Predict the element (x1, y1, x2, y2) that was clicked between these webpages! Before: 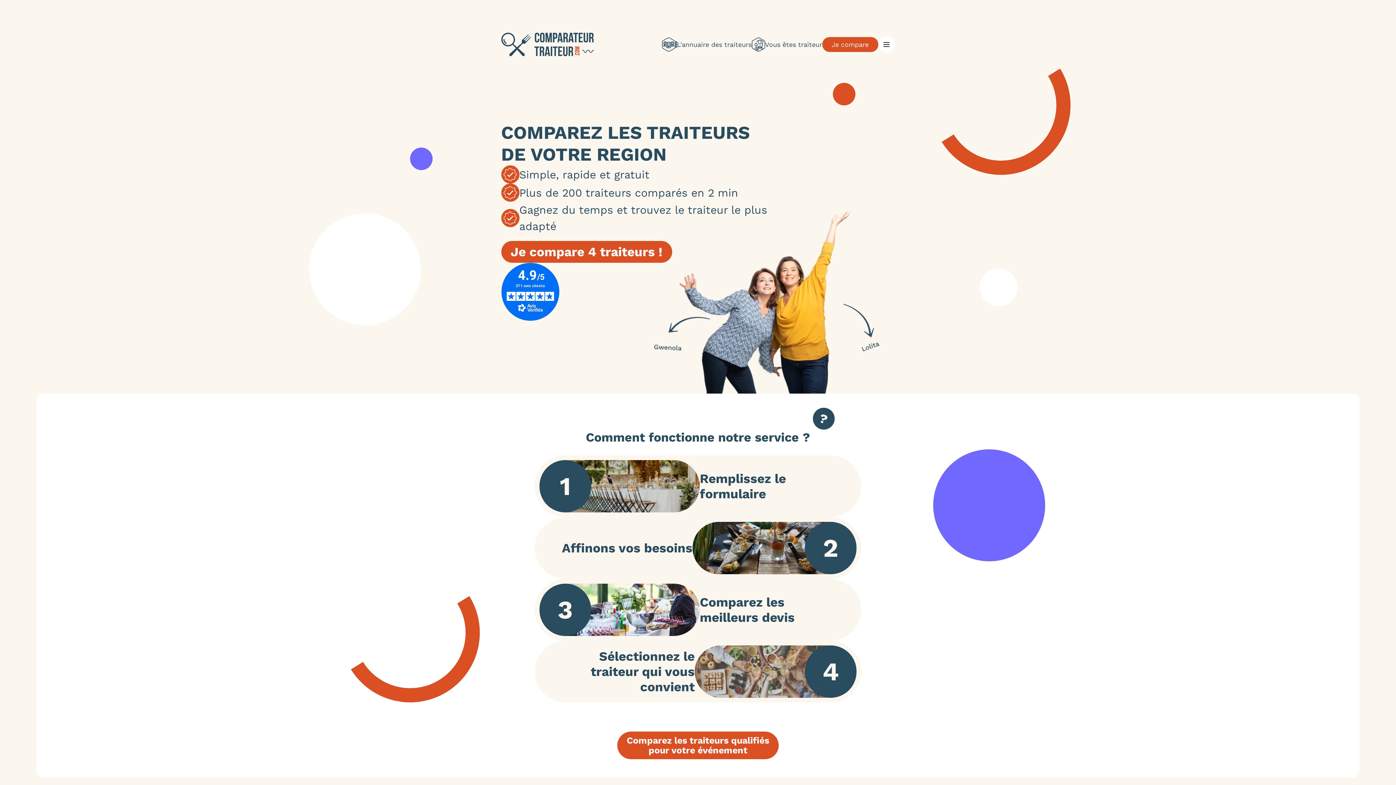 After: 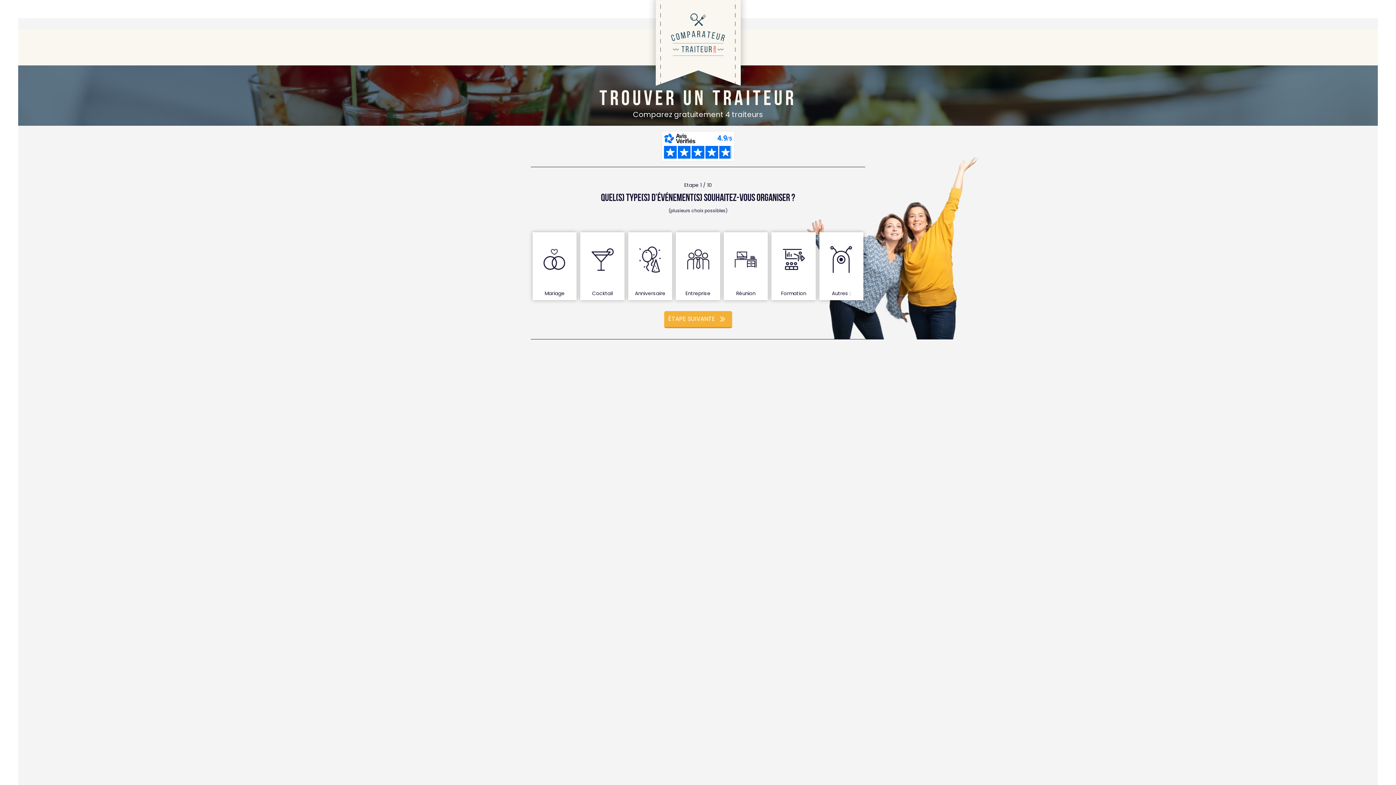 Action: bbox: (822, 37, 878, 52) label: Je compare